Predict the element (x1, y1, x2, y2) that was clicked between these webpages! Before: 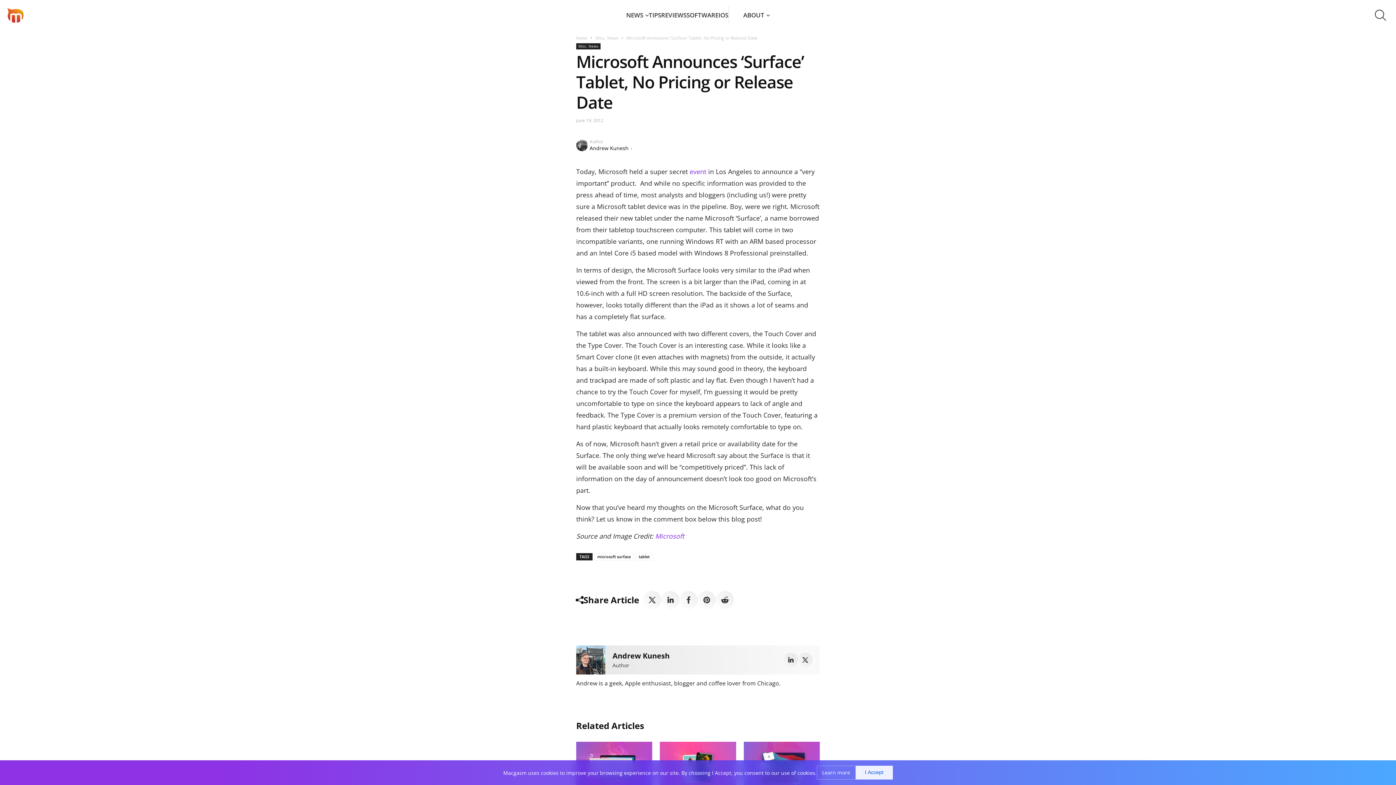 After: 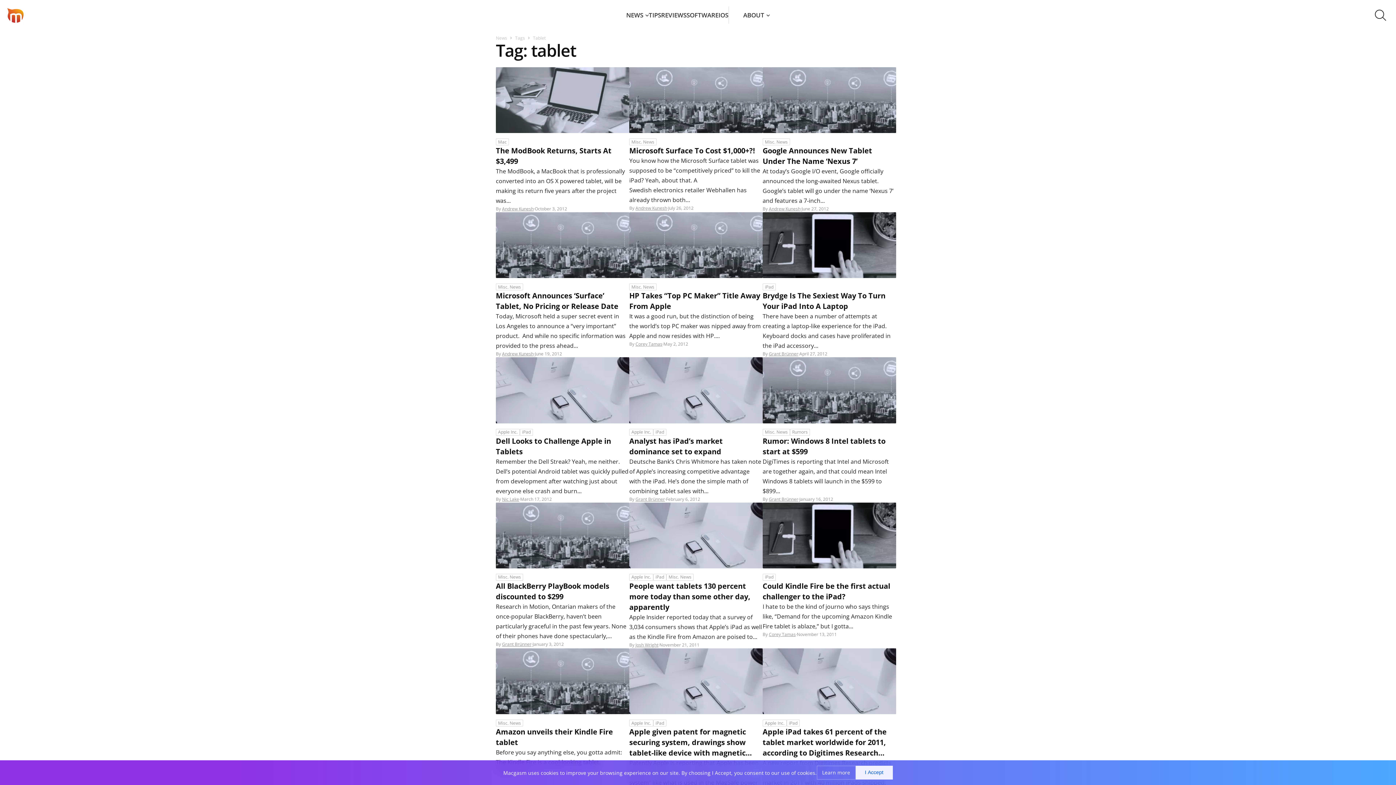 Action: bbox: (635, 553, 653, 560) label: tablet